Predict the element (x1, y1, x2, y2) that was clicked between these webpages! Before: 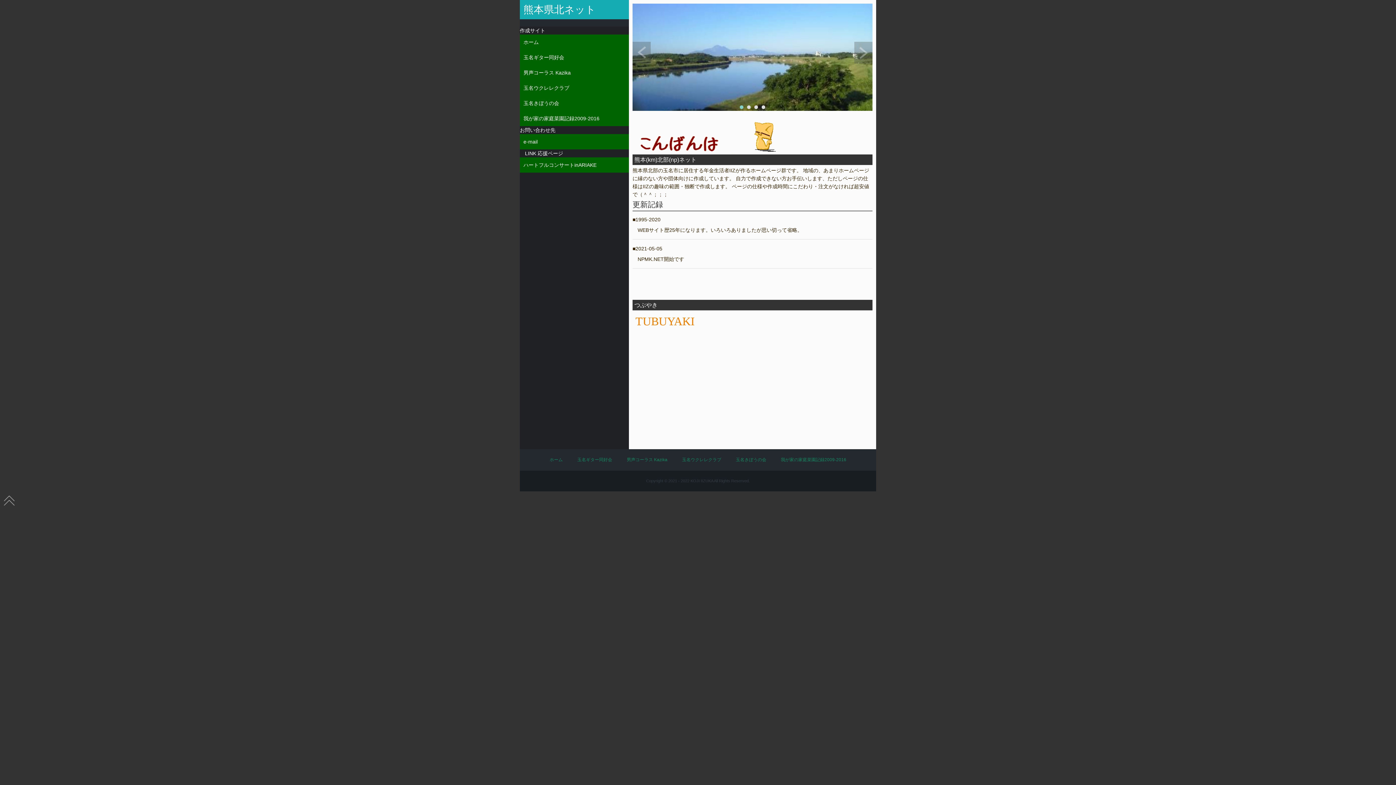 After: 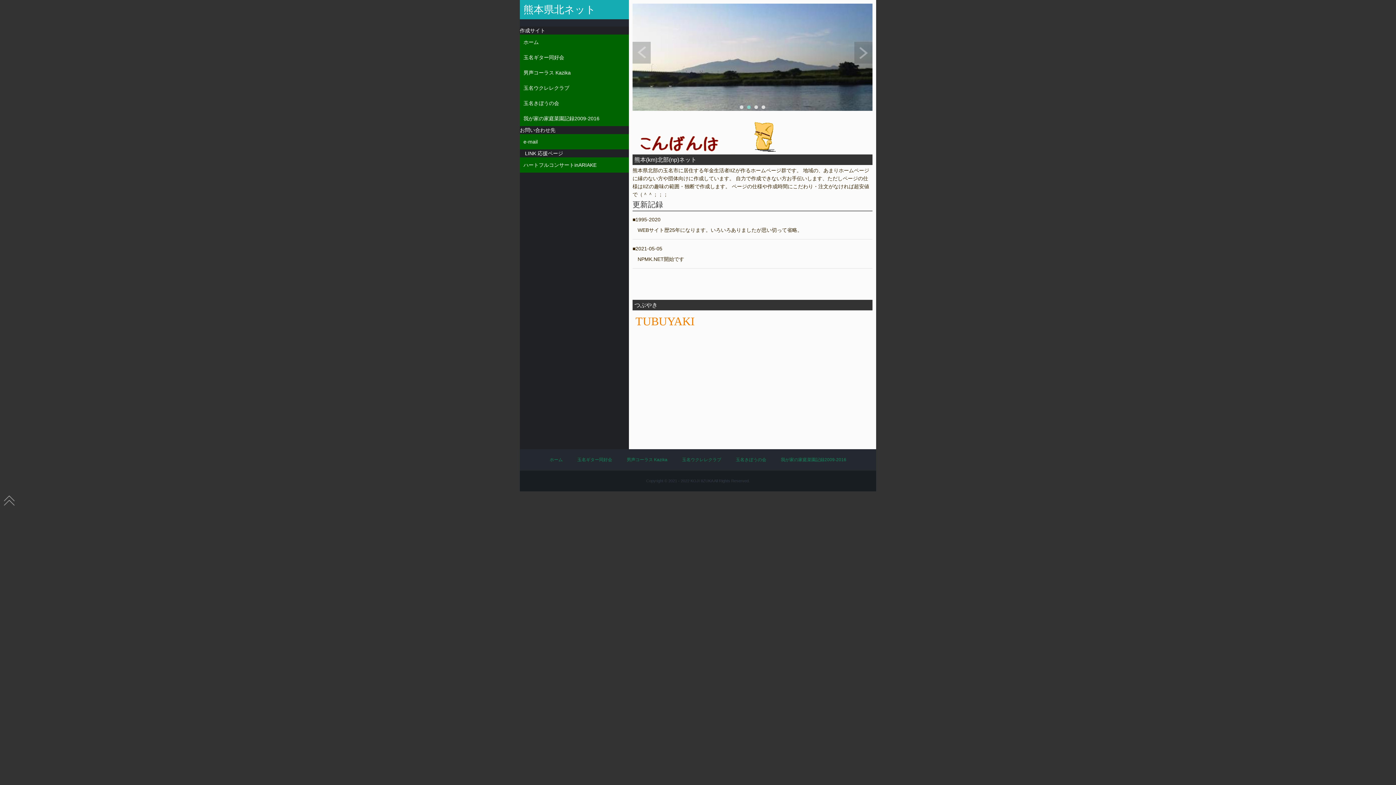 Action: bbox: (523, 4, 596, 15) label: 熊本県北ネット